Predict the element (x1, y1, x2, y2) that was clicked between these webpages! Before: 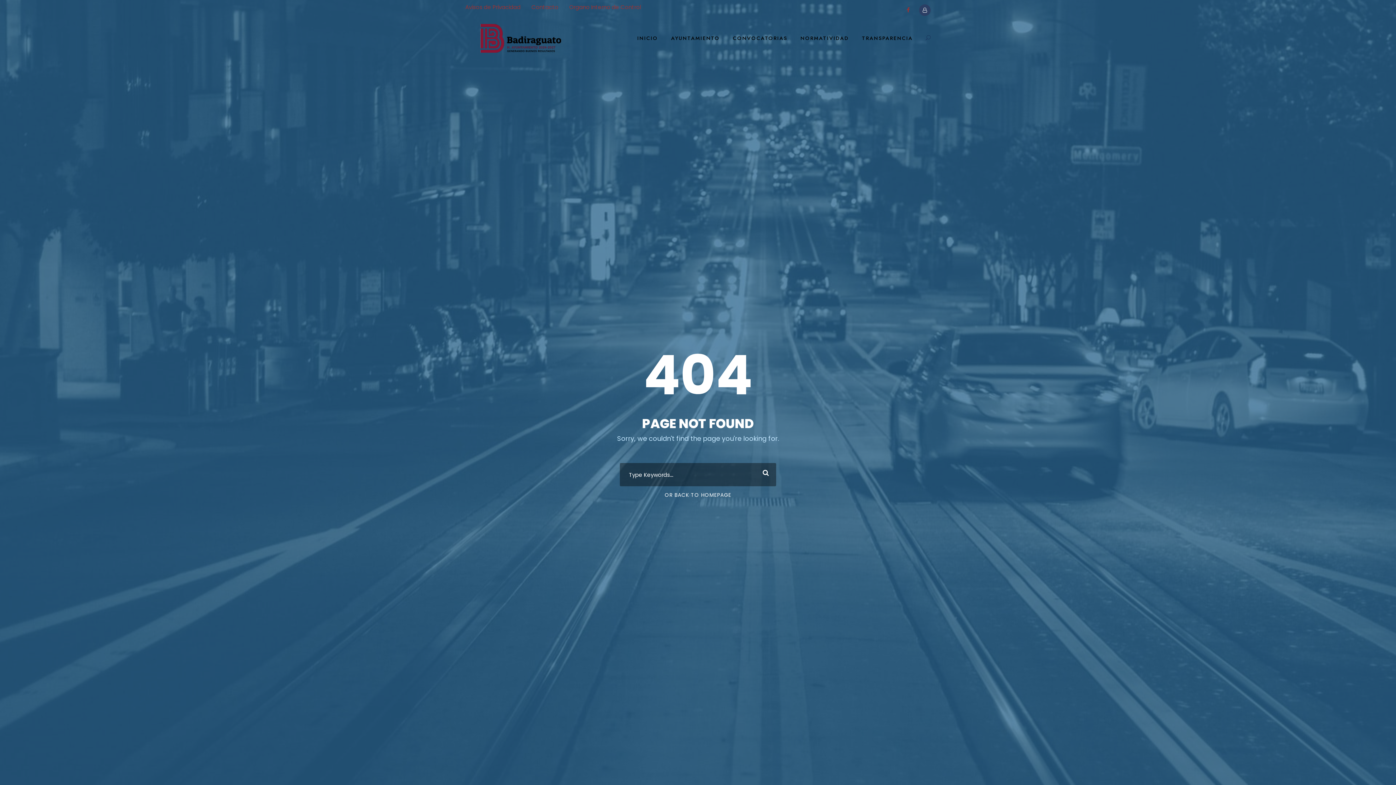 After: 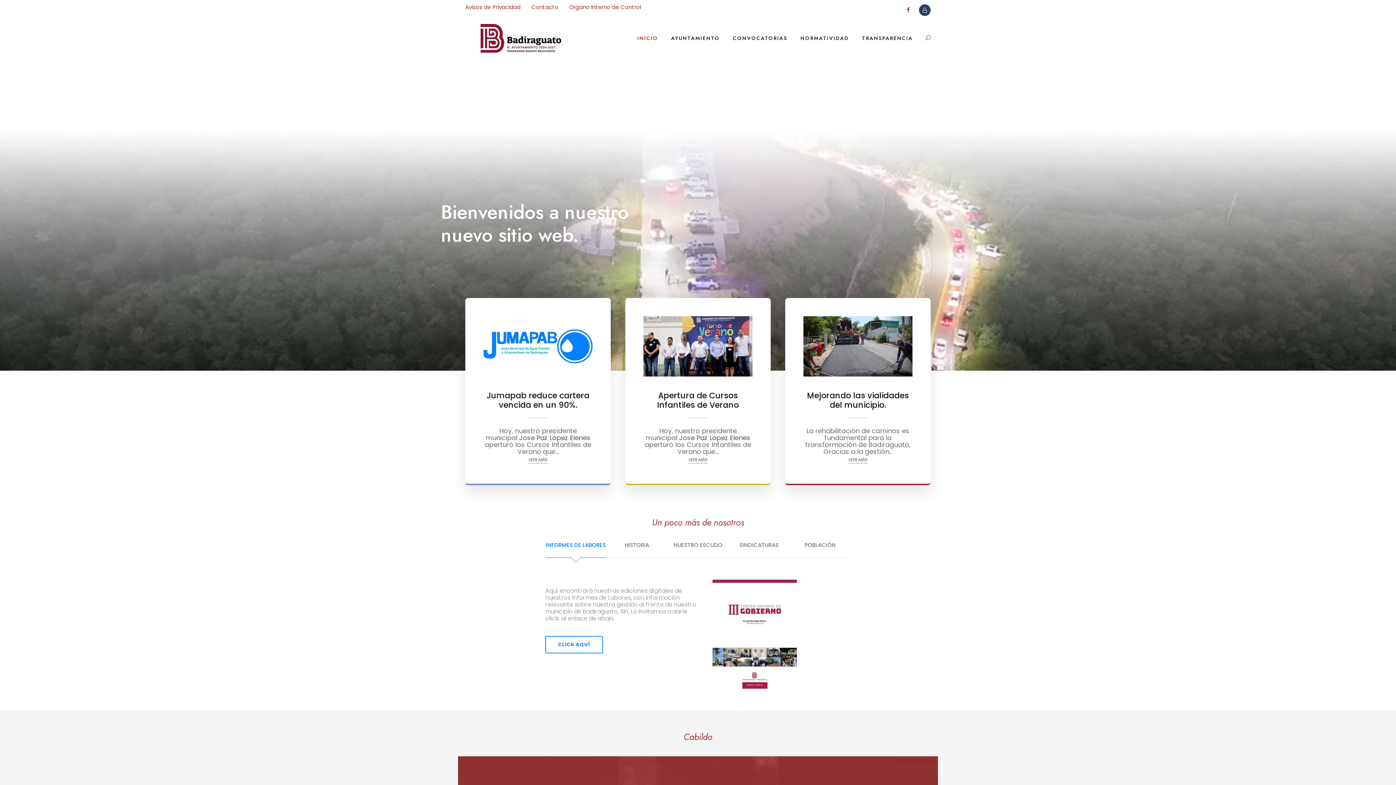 Action: bbox: (465, 33, 574, 42)